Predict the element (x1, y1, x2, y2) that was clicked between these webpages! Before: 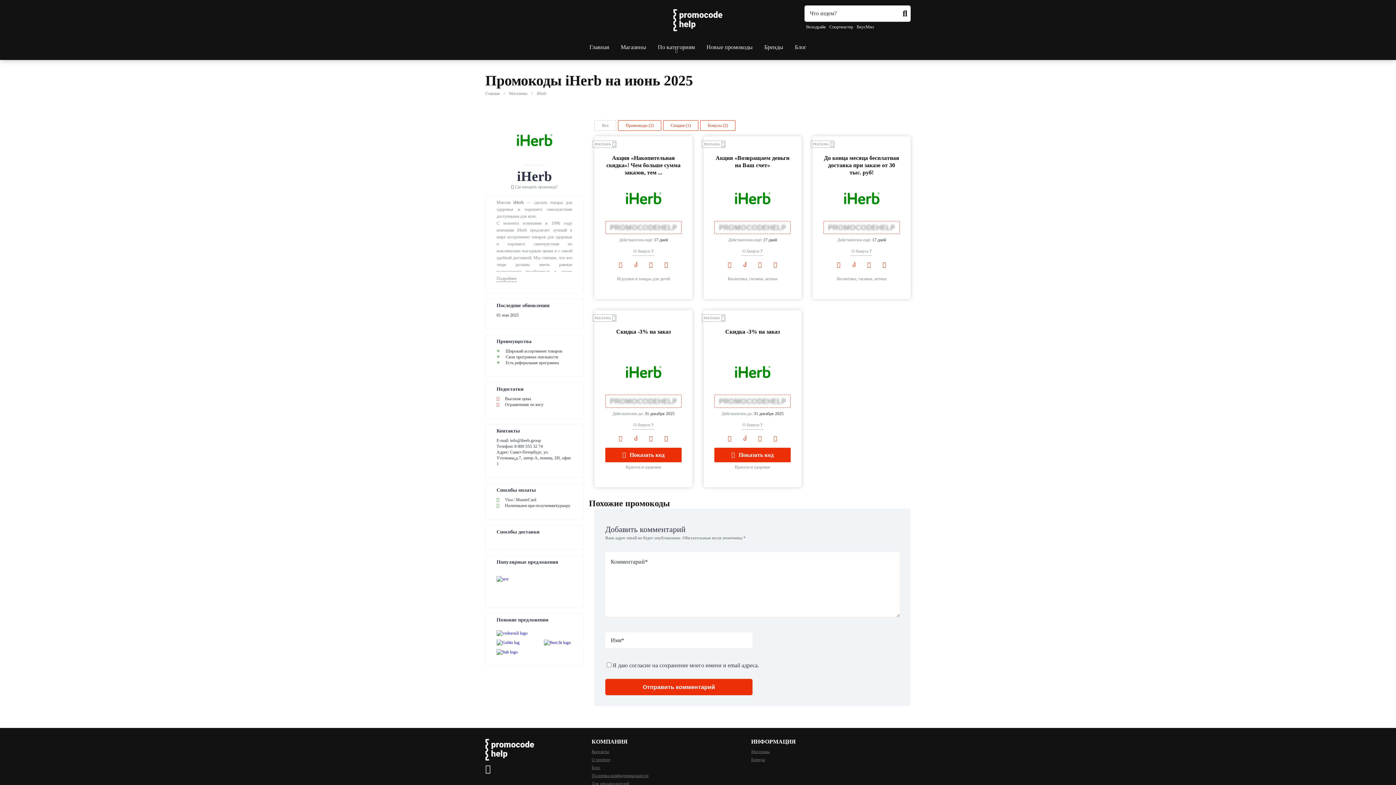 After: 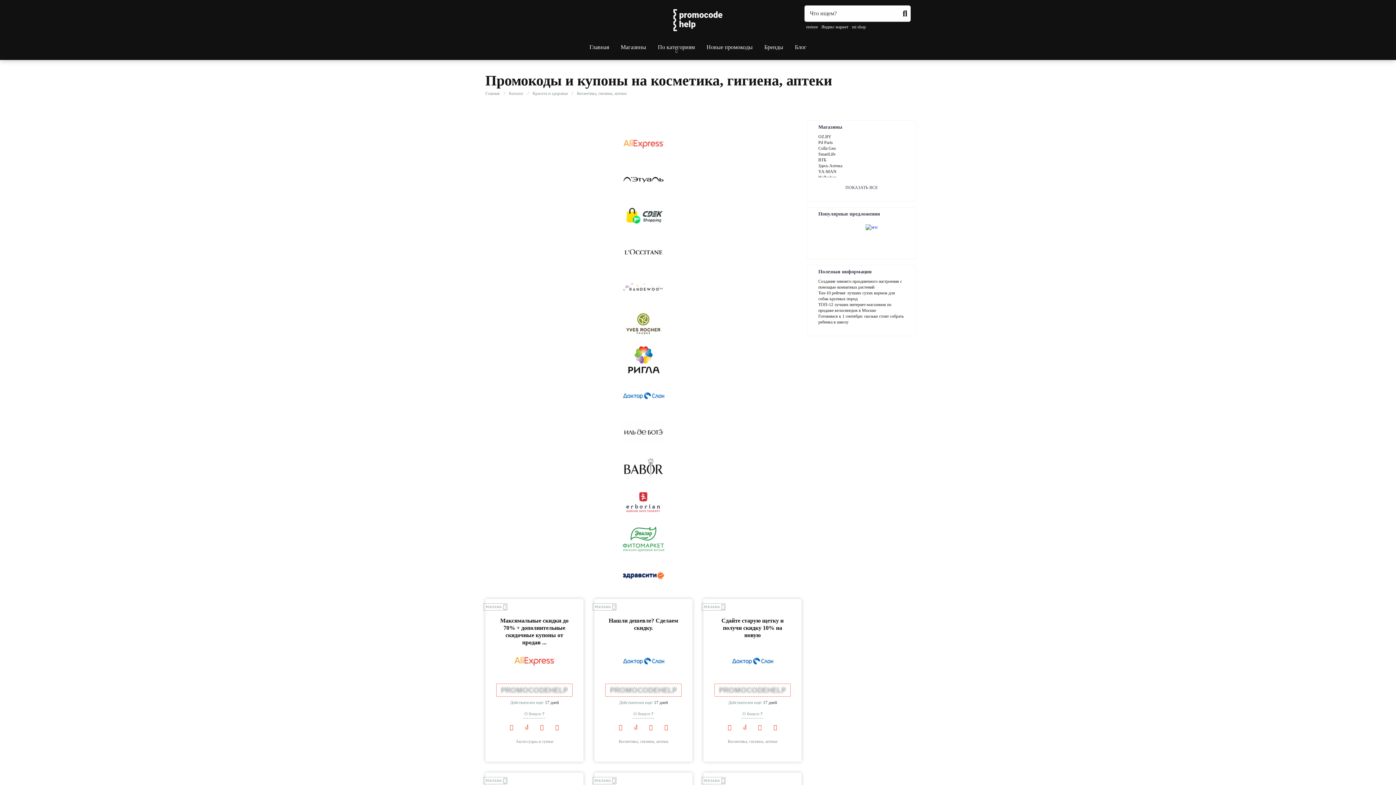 Action: label: Косметика, гигиена, аптеки bbox: (727, 276, 777, 281)